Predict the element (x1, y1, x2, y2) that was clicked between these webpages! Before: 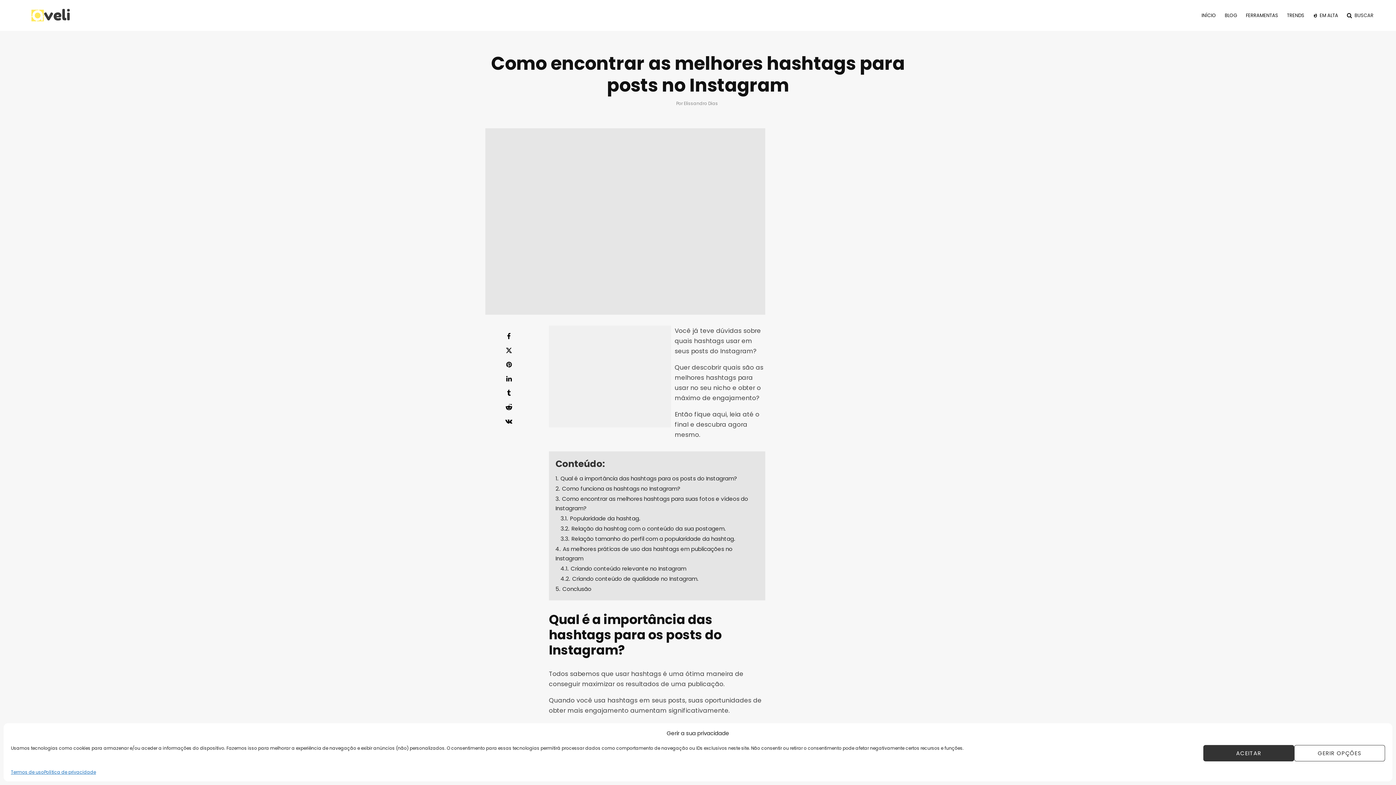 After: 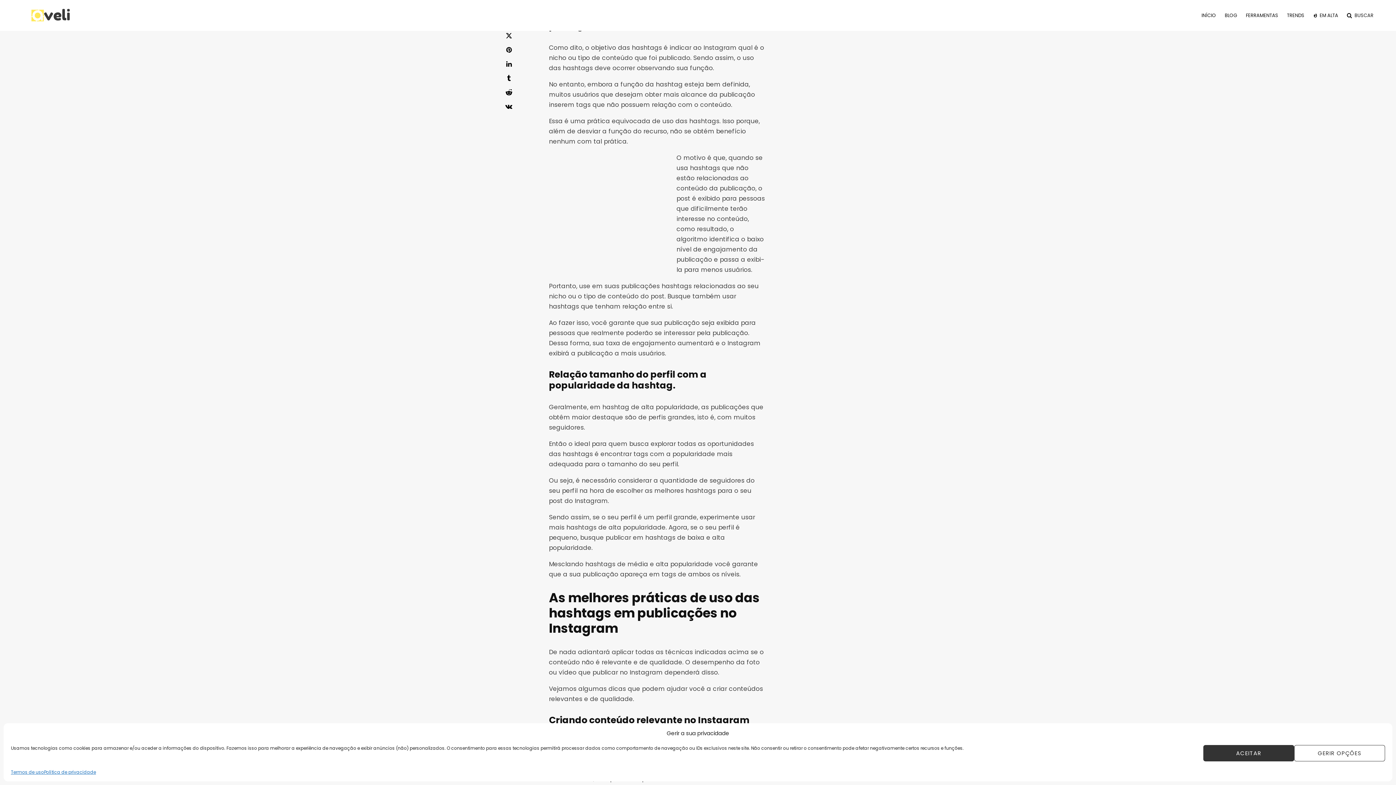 Action: label: 3.2. Relação da hashtag com o conteúdo da sua postagem. bbox: (560, 525, 725, 532)